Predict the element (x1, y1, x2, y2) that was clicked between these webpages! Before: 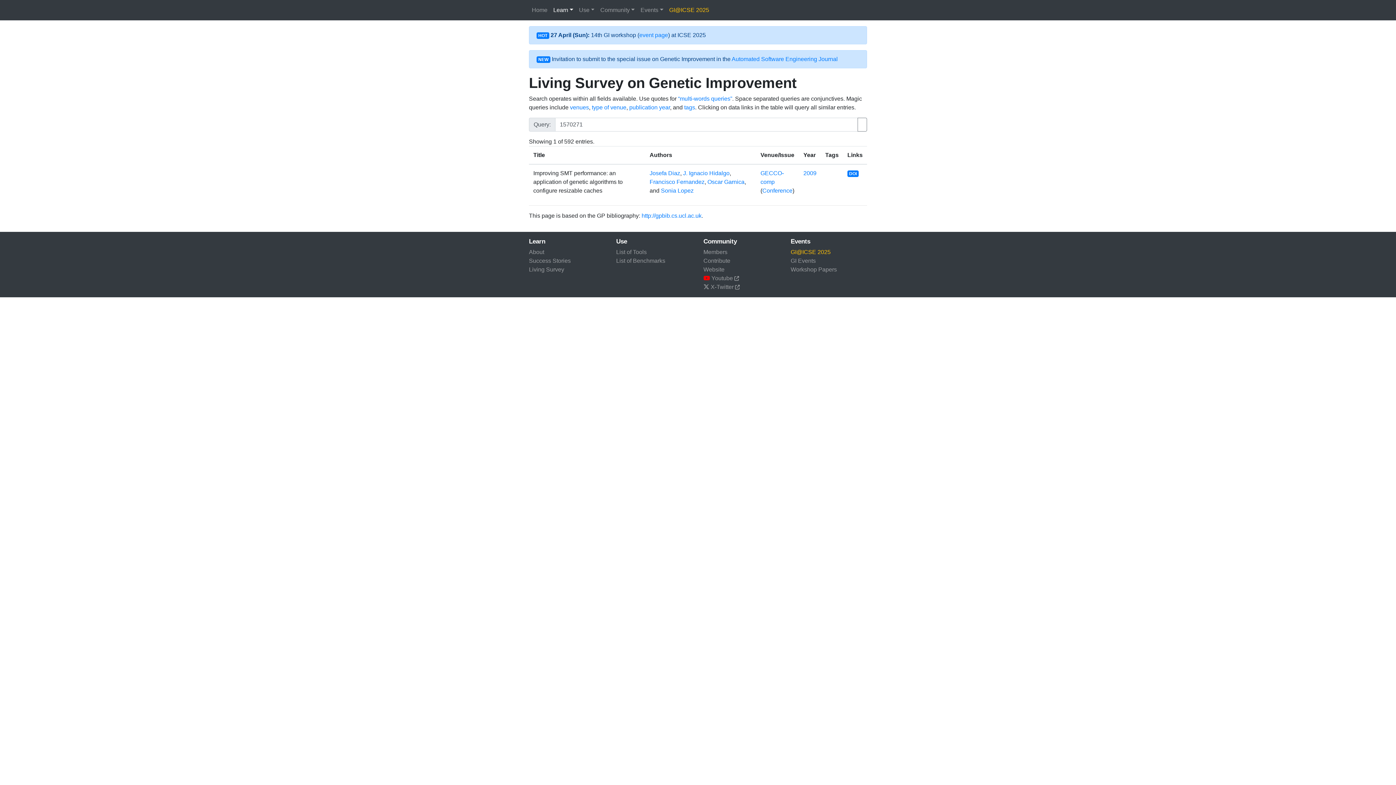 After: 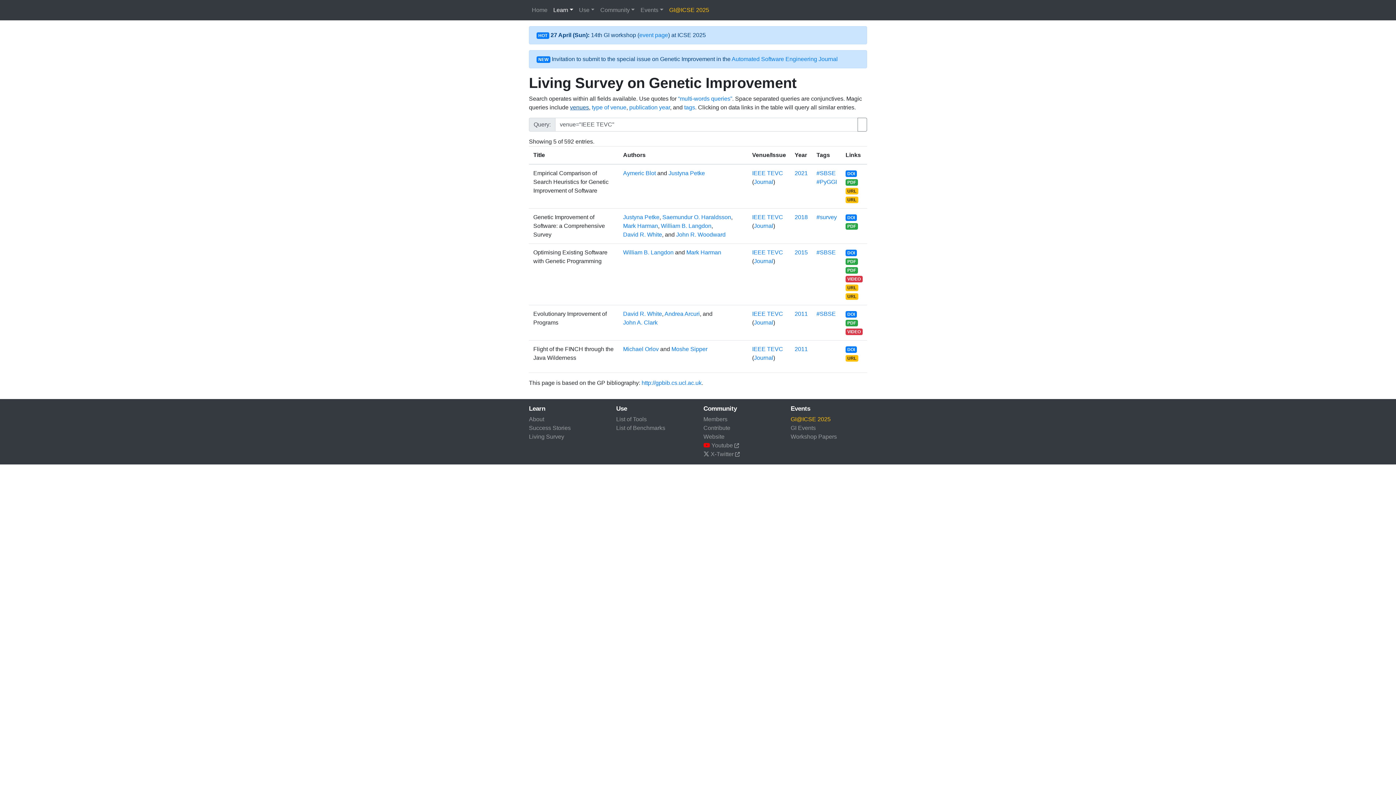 Action: label: venues bbox: (570, 104, 589, 110)